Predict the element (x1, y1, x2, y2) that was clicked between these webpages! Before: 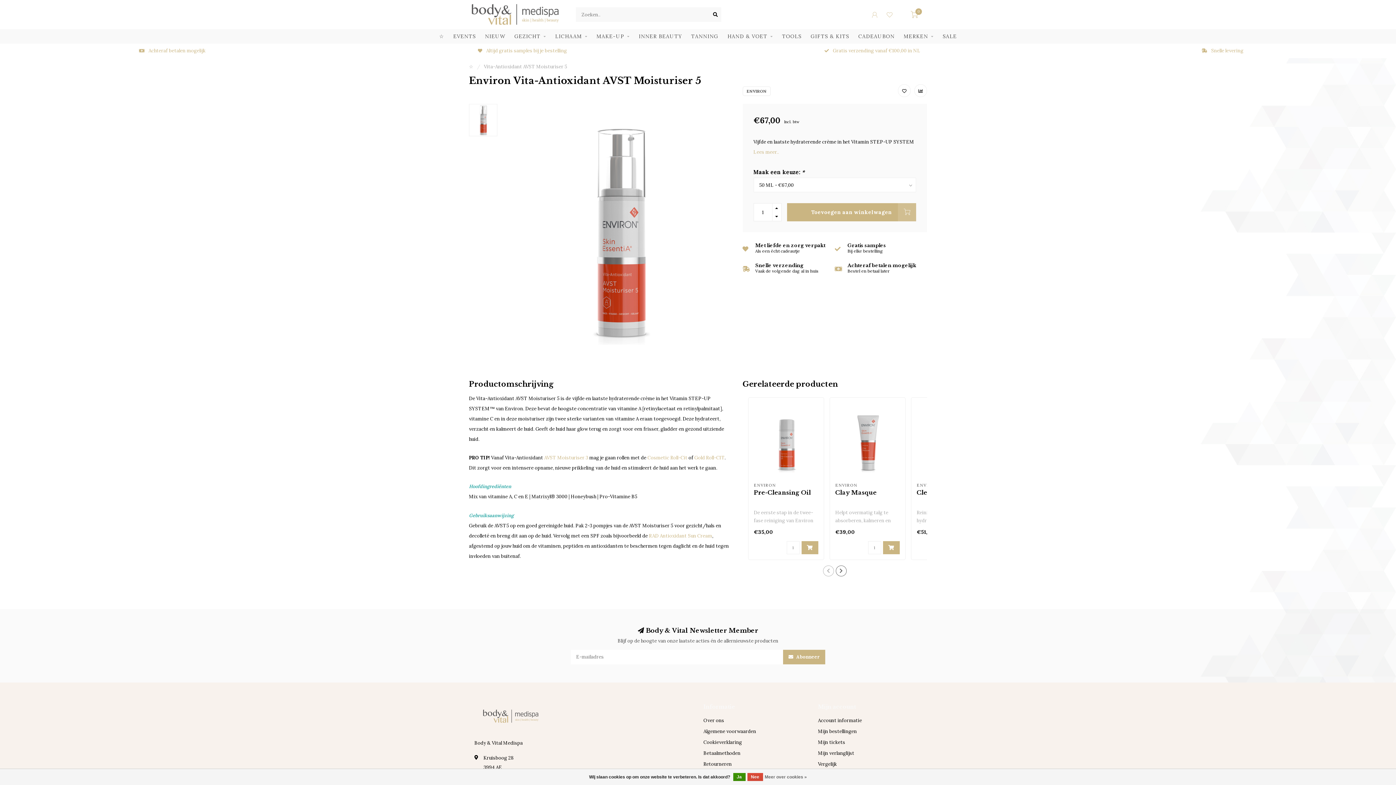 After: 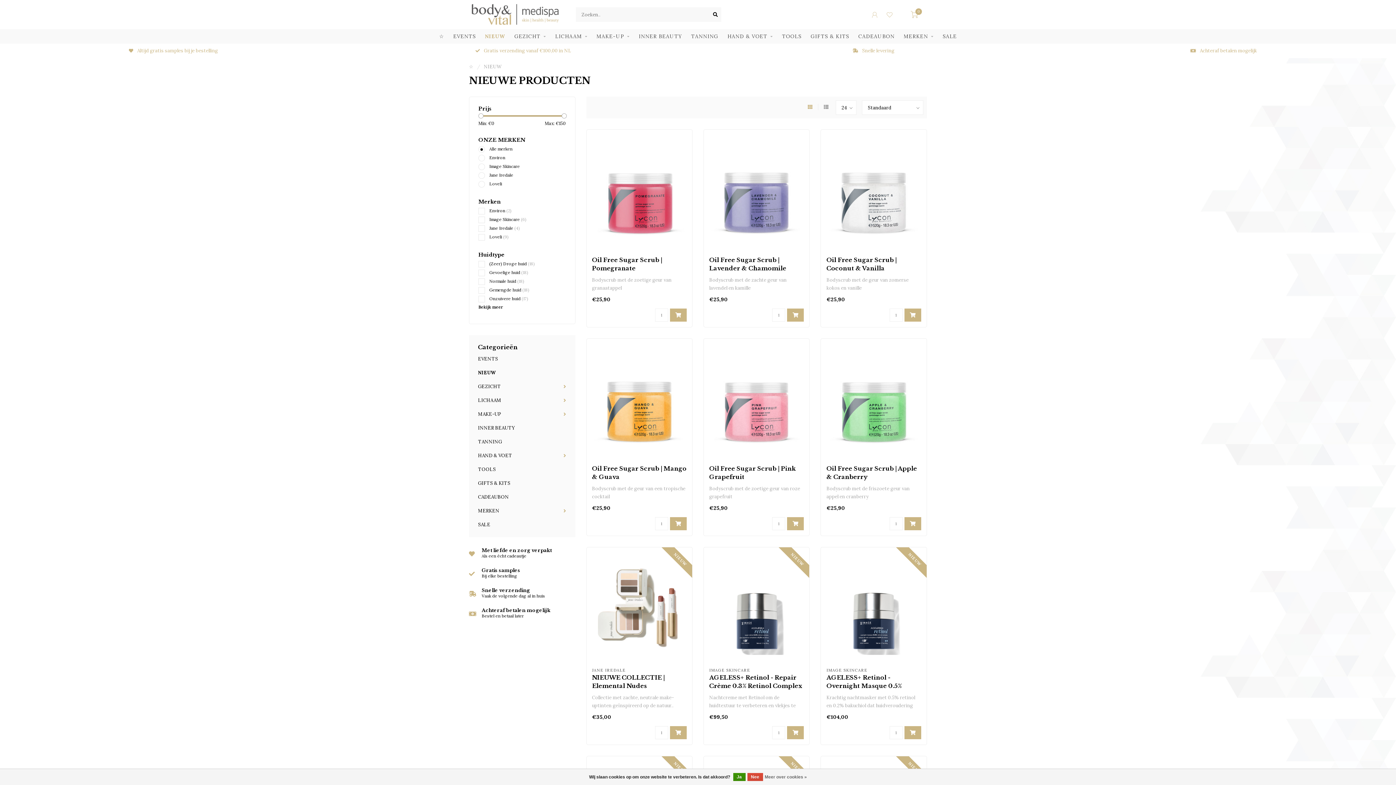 Action: label: NIEUW bbox: (485, 29, 505, 43)